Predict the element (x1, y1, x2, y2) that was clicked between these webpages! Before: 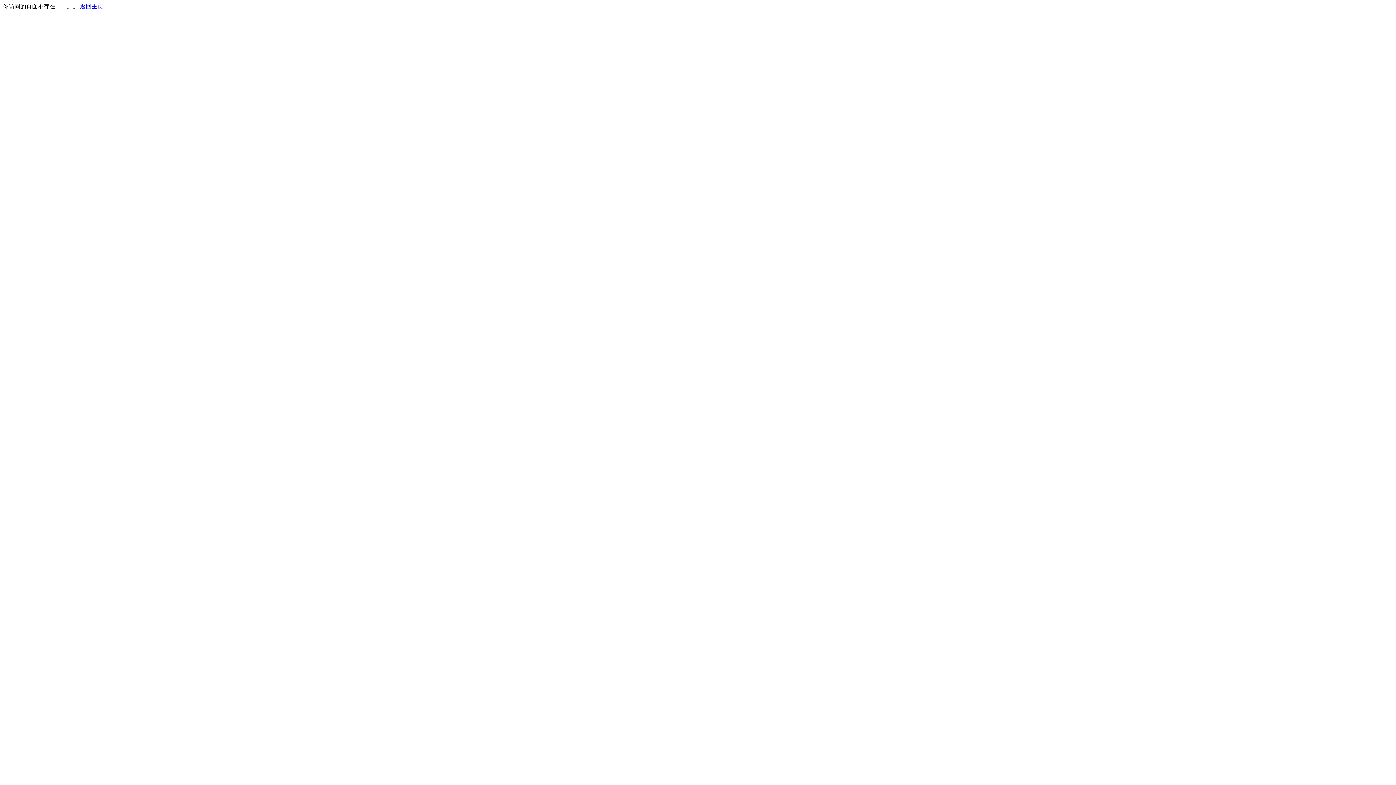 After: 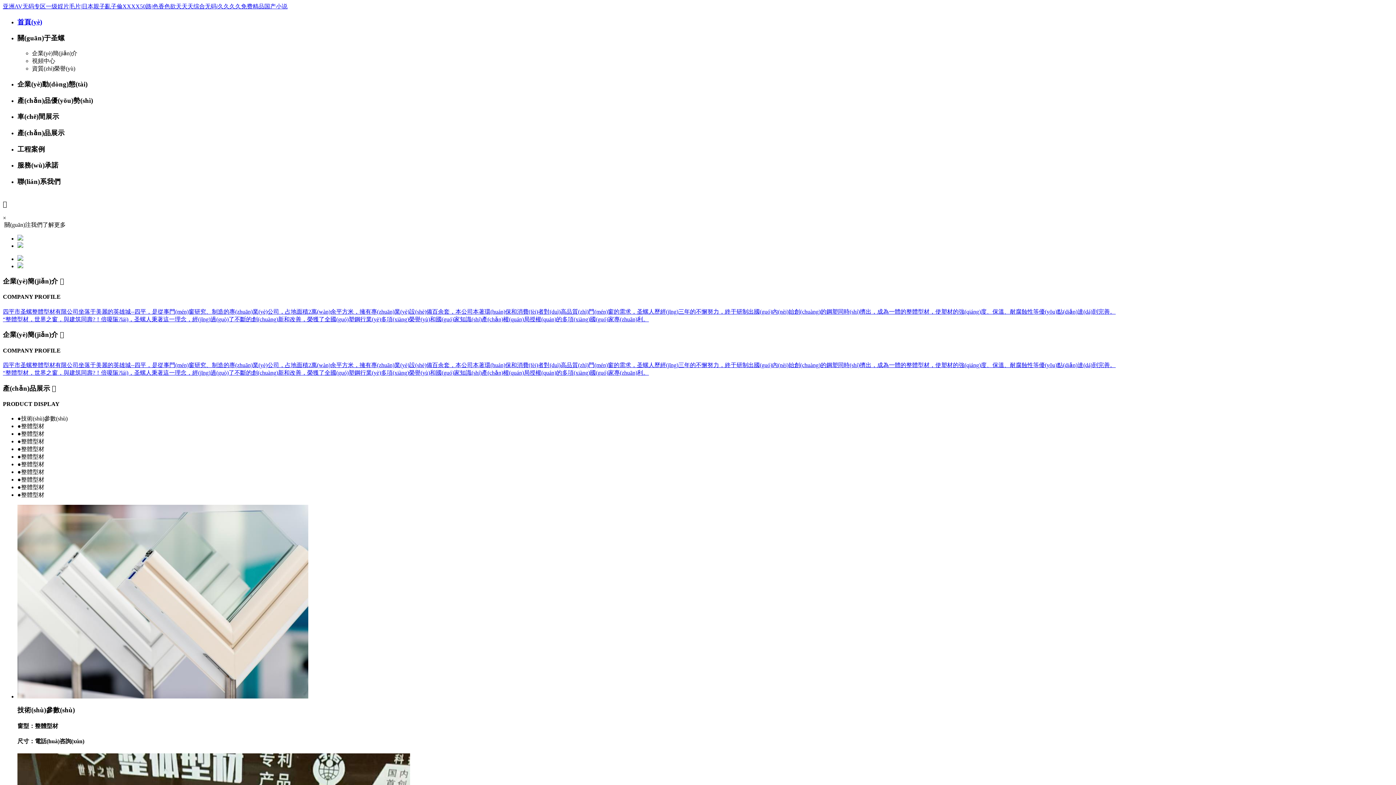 Action: label: 返回主页 bbox: (80, 3, 103, 9)